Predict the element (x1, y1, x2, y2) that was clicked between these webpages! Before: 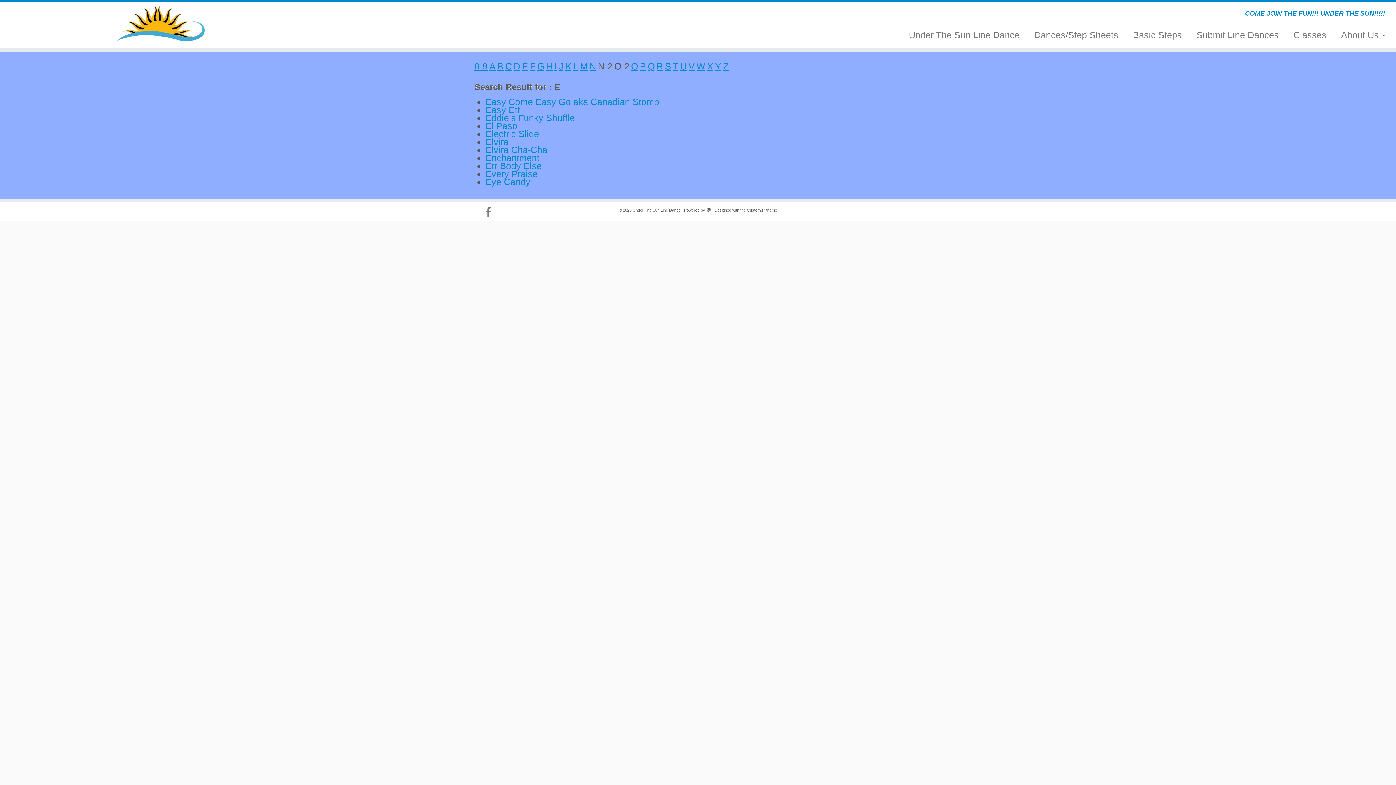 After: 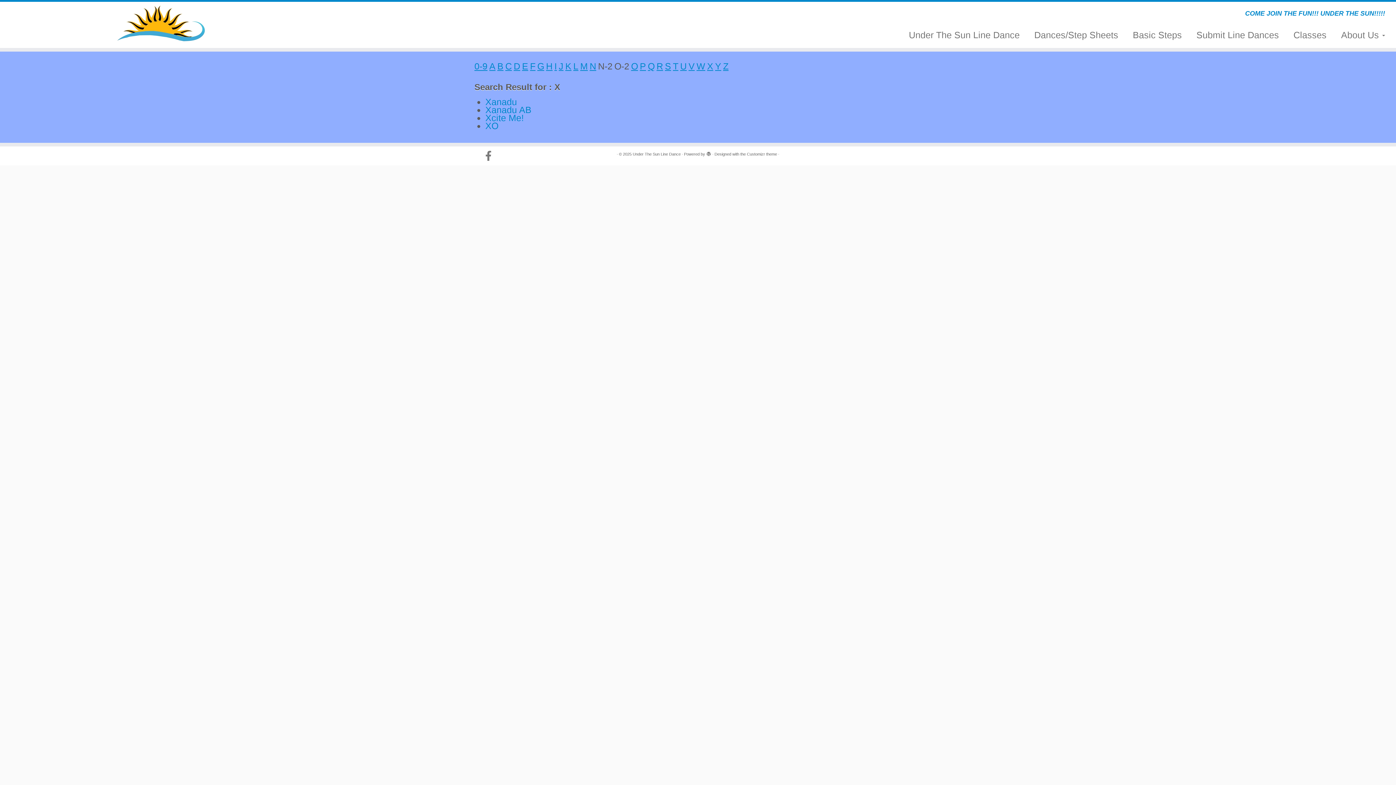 Action: label: X bbox: (707, 61, 713, 71)